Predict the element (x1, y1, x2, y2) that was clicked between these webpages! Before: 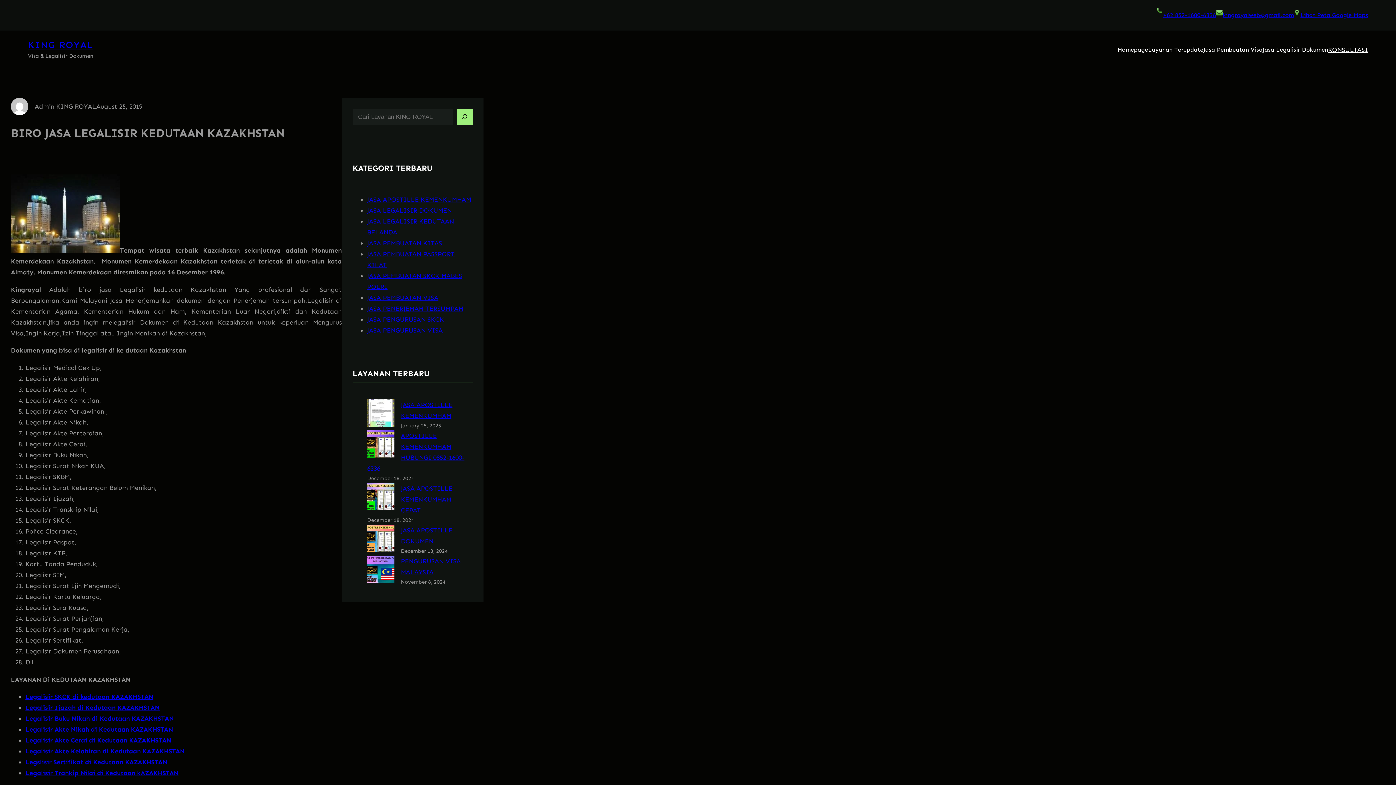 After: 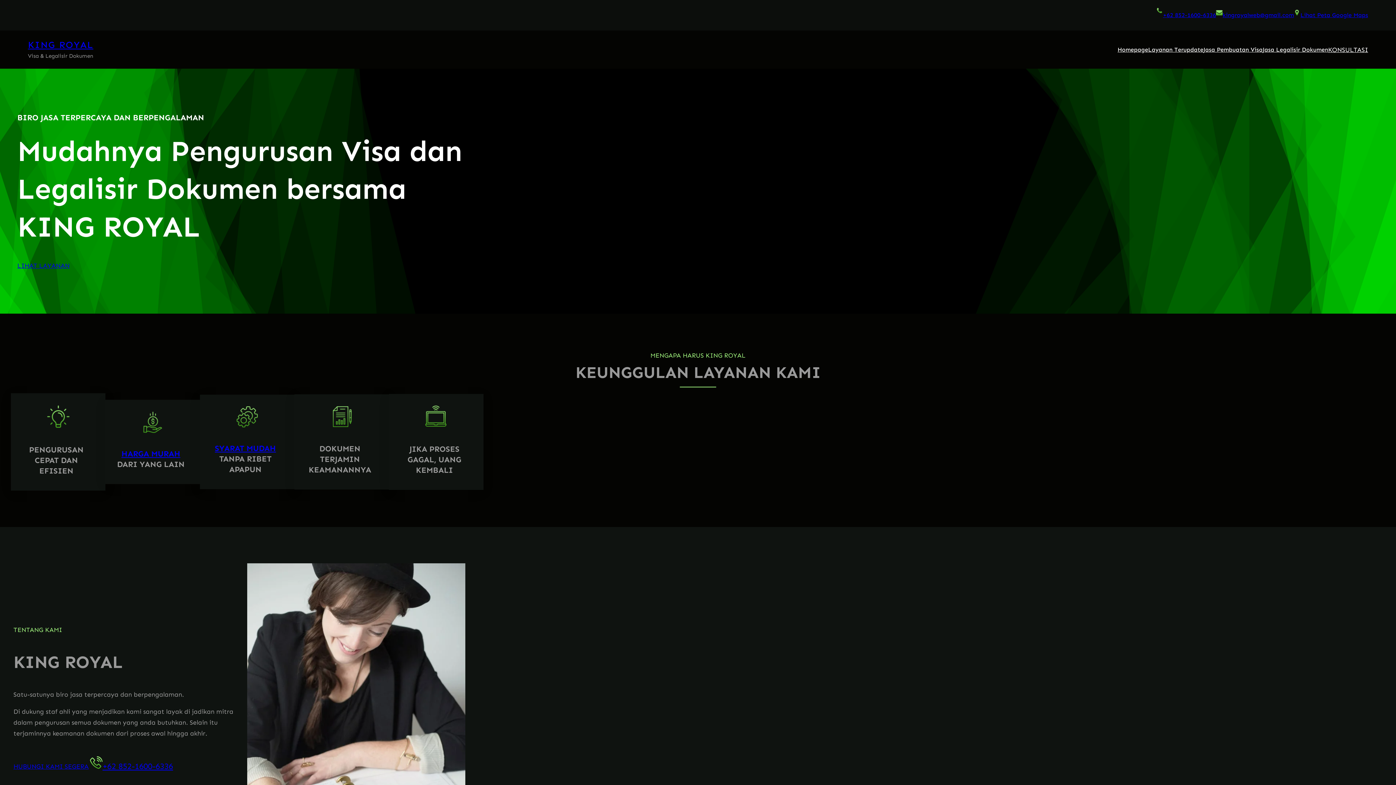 Action: bbox: (25, 693, 153, 701) label: Legalisir SKCK di kedutaan KAZAKHSTAN